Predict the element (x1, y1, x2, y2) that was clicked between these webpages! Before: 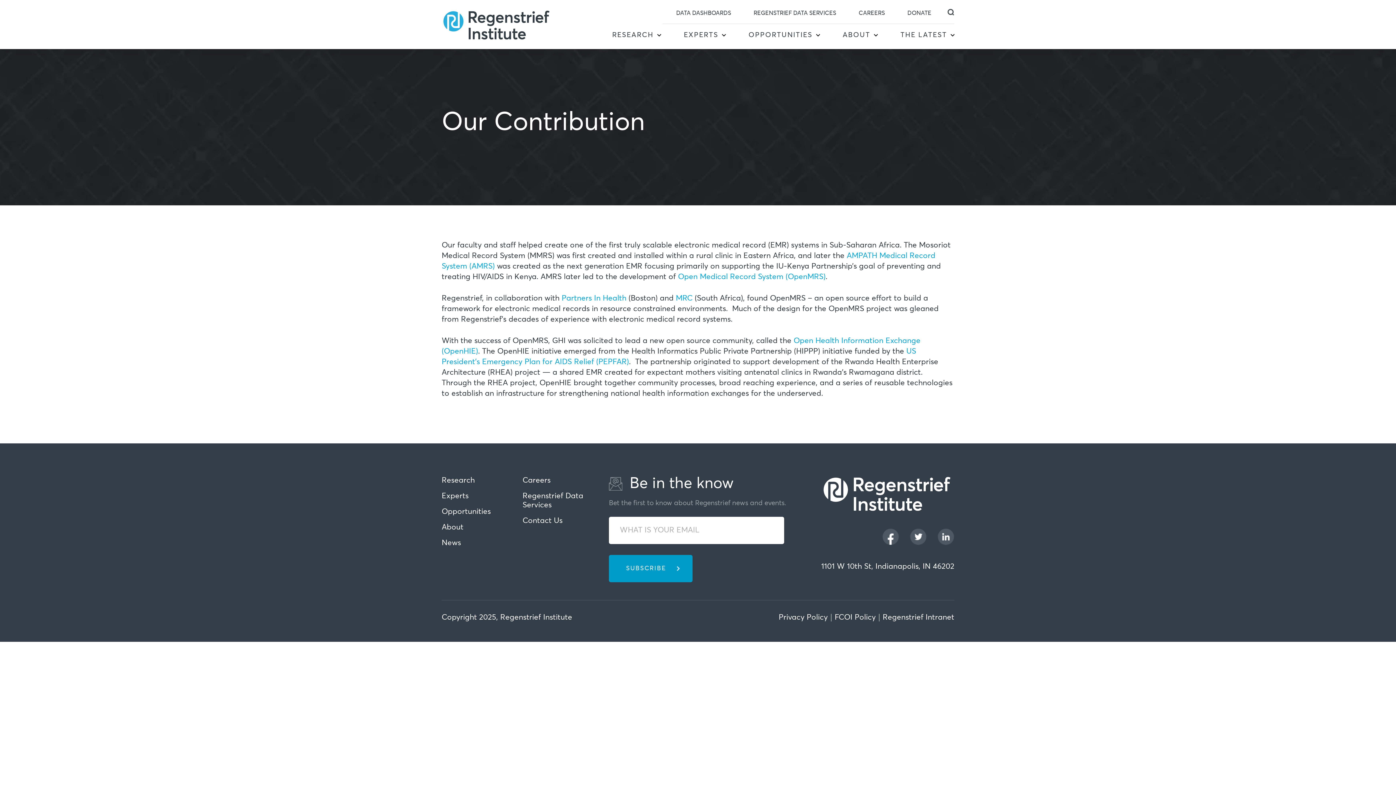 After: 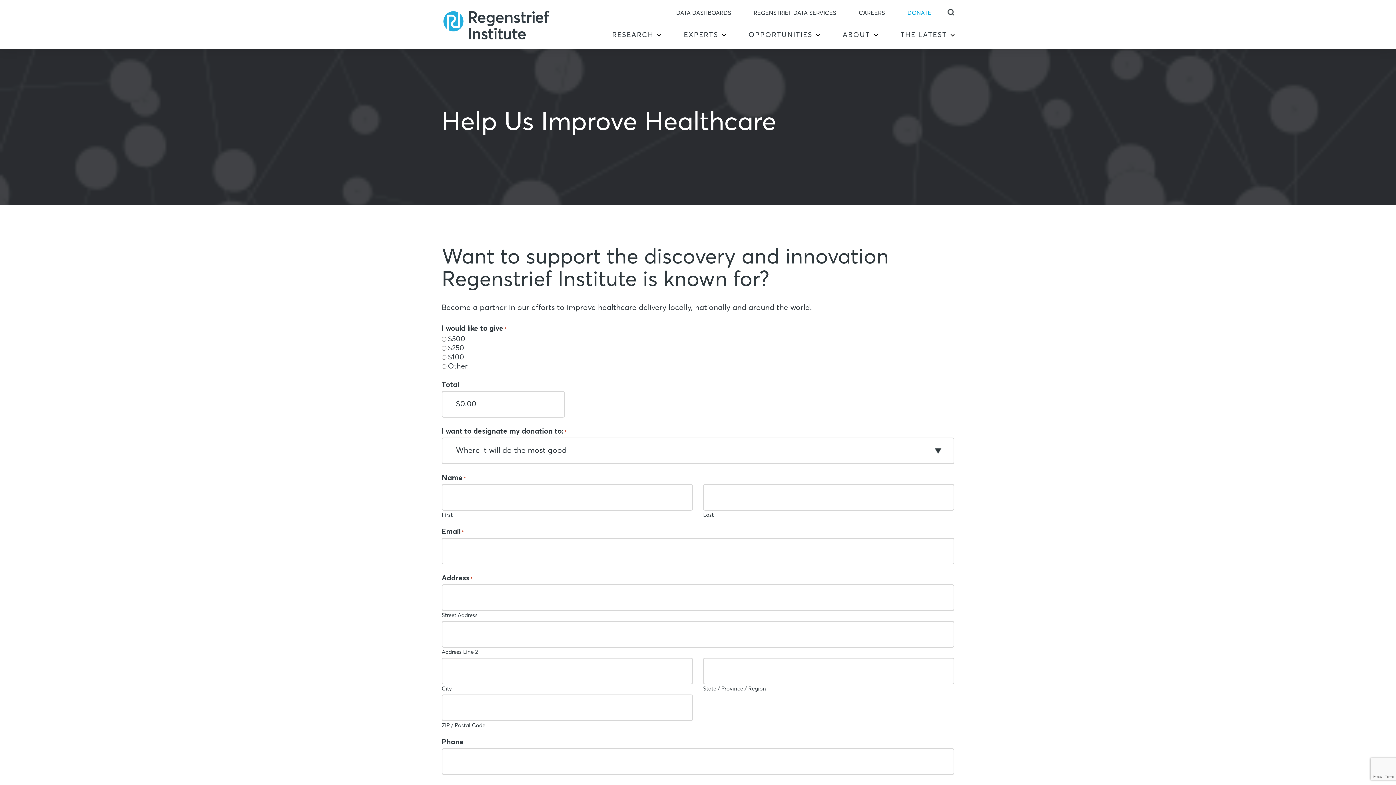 Action: bbox: (907, 0, 931, 24) label: DONATE